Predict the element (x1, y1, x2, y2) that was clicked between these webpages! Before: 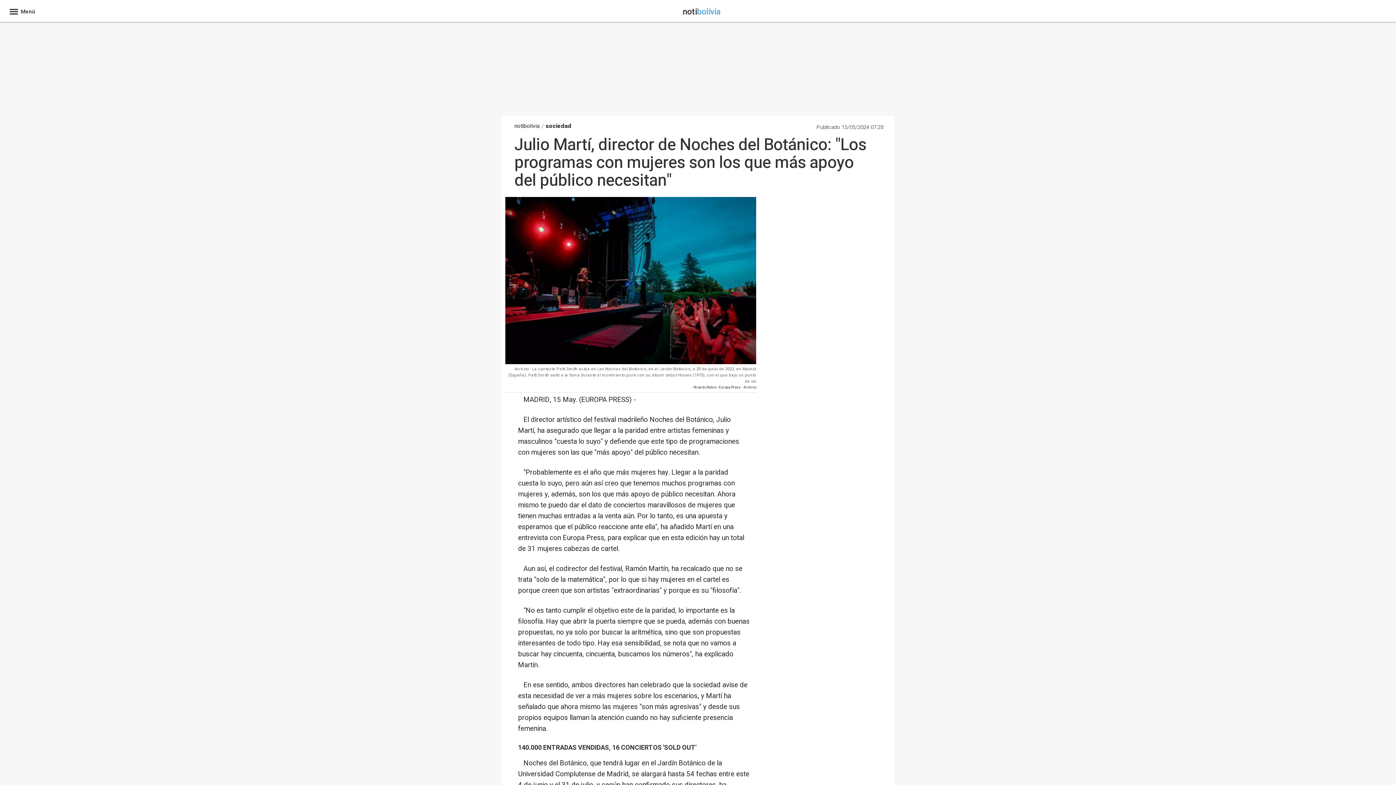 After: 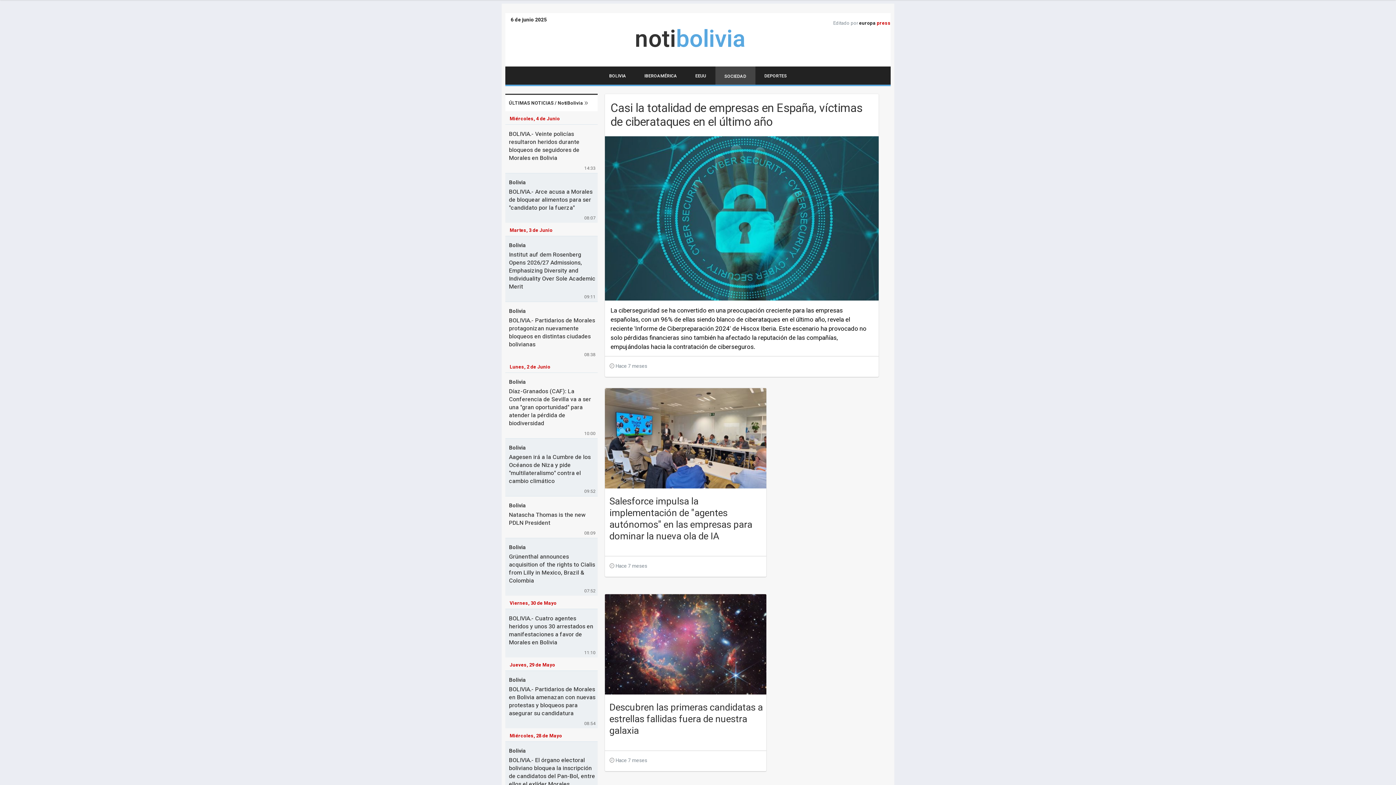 Action: label: sociedad bbox: (545, 121, 571, 130)